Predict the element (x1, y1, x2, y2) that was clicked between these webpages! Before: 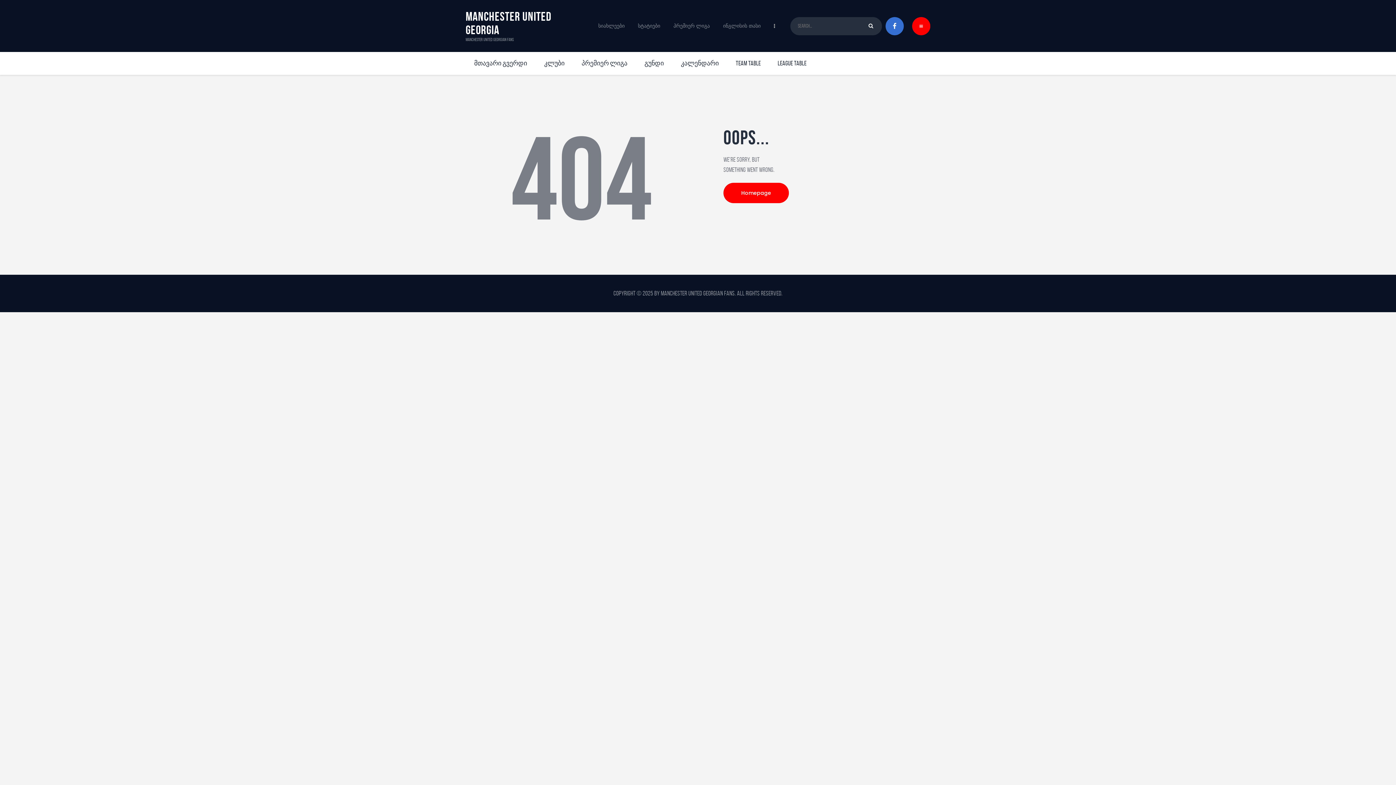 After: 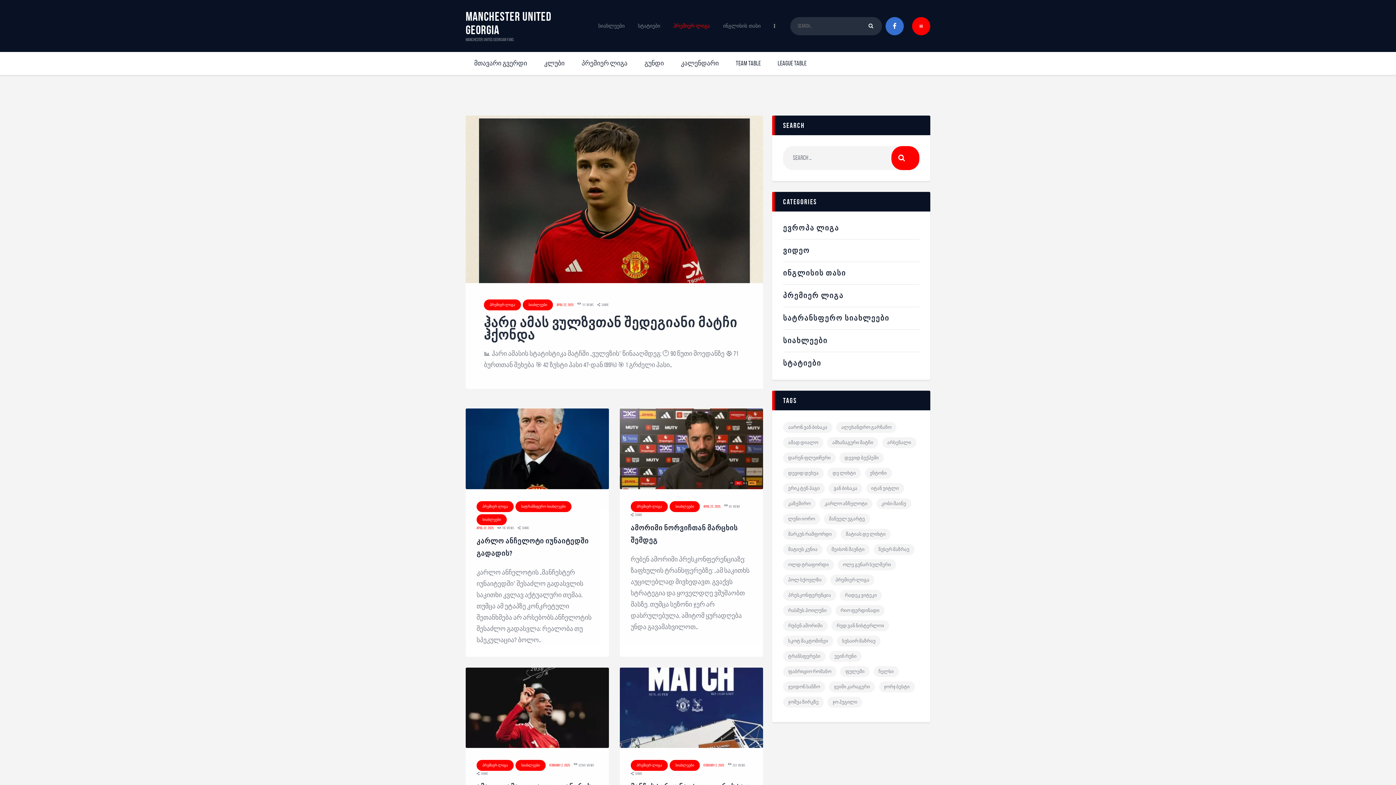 Action: label: პრემიერ ლიგა bbox: (667, 17, 716, 34)